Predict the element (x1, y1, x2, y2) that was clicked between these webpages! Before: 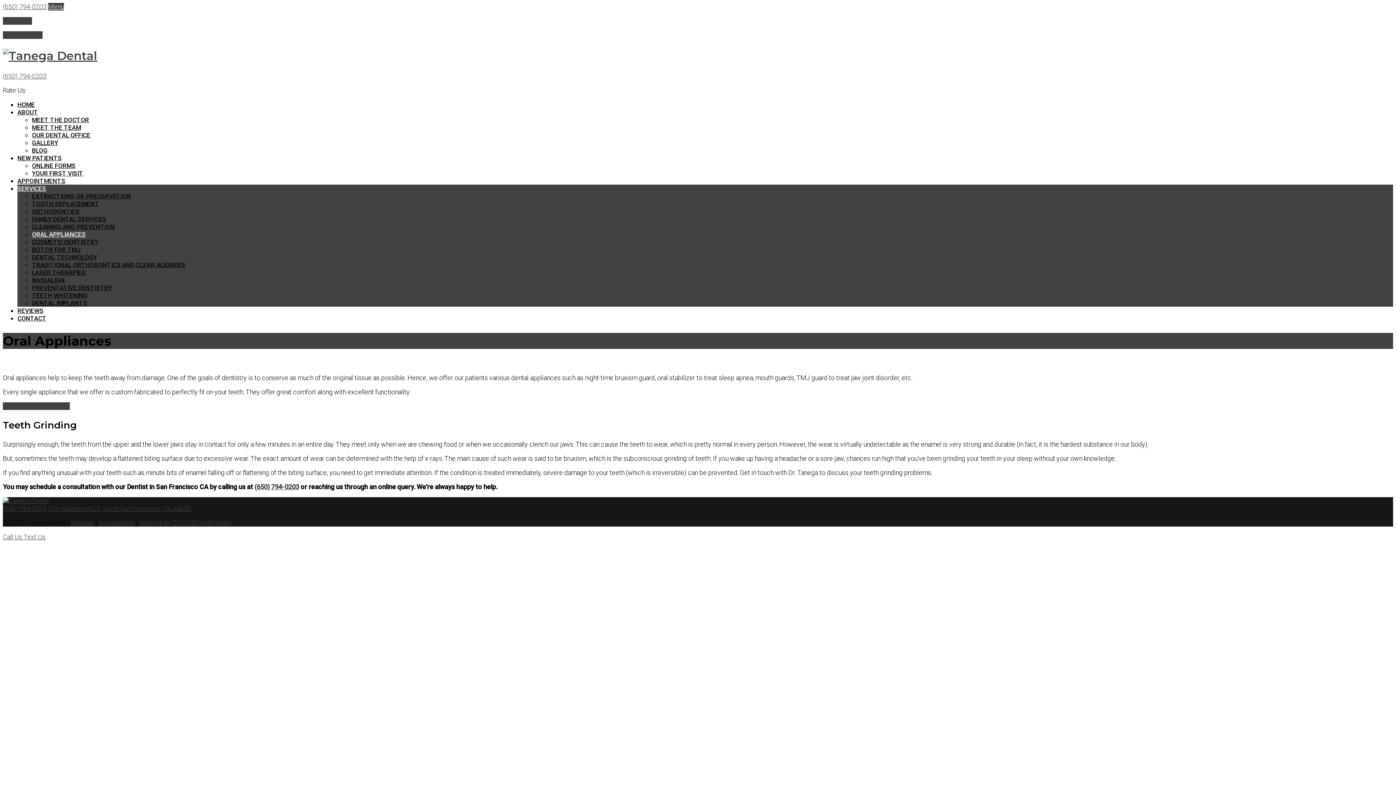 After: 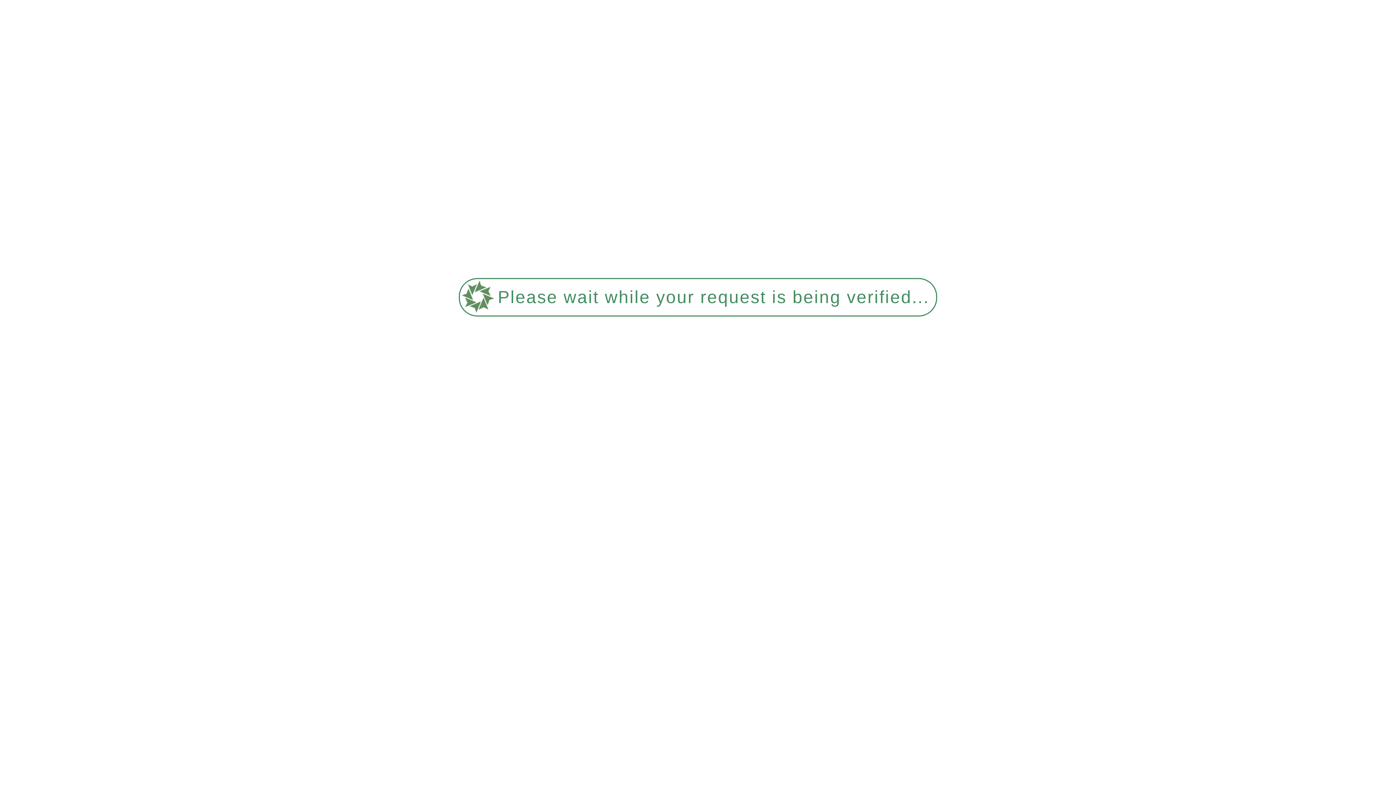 Action: label: ONLINE FORMS bbox: (32, 162, 75, 169)